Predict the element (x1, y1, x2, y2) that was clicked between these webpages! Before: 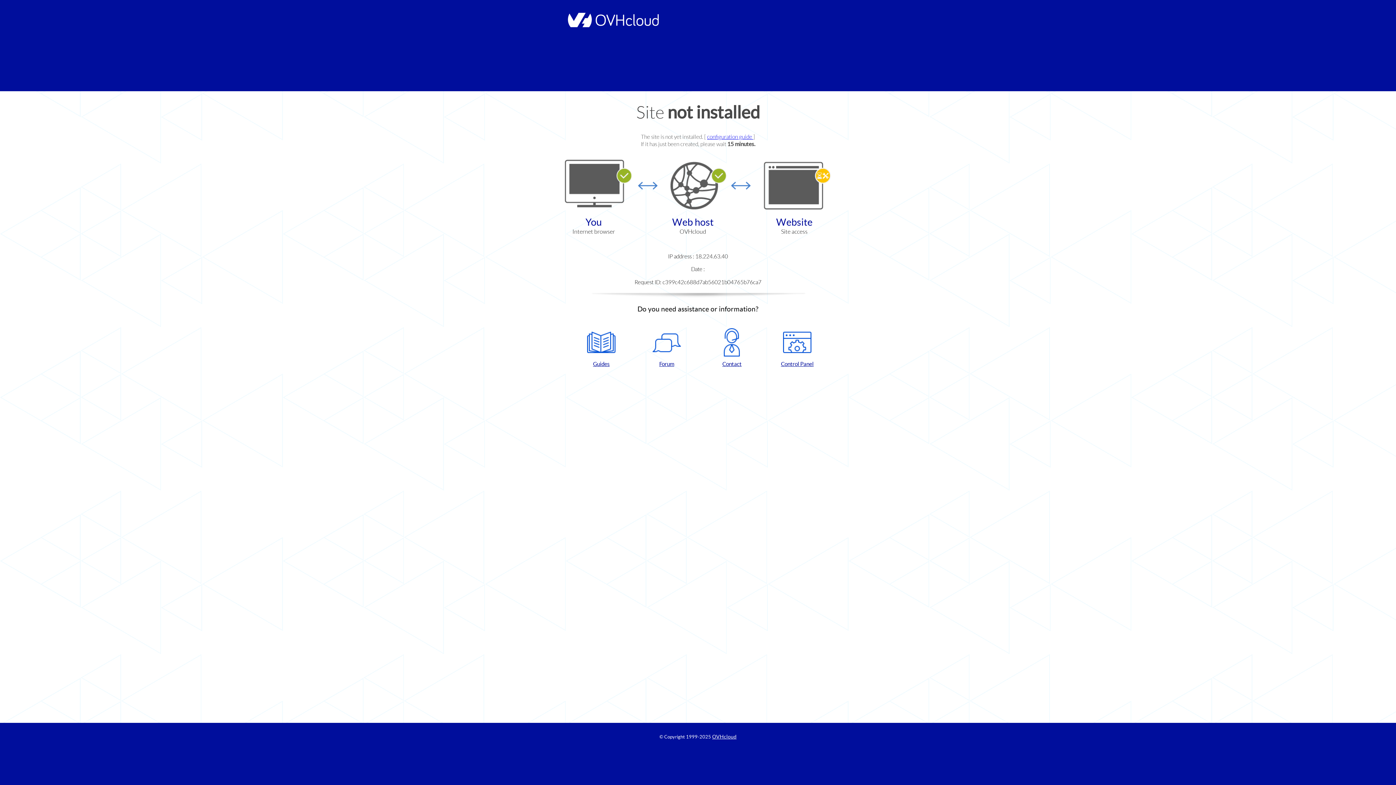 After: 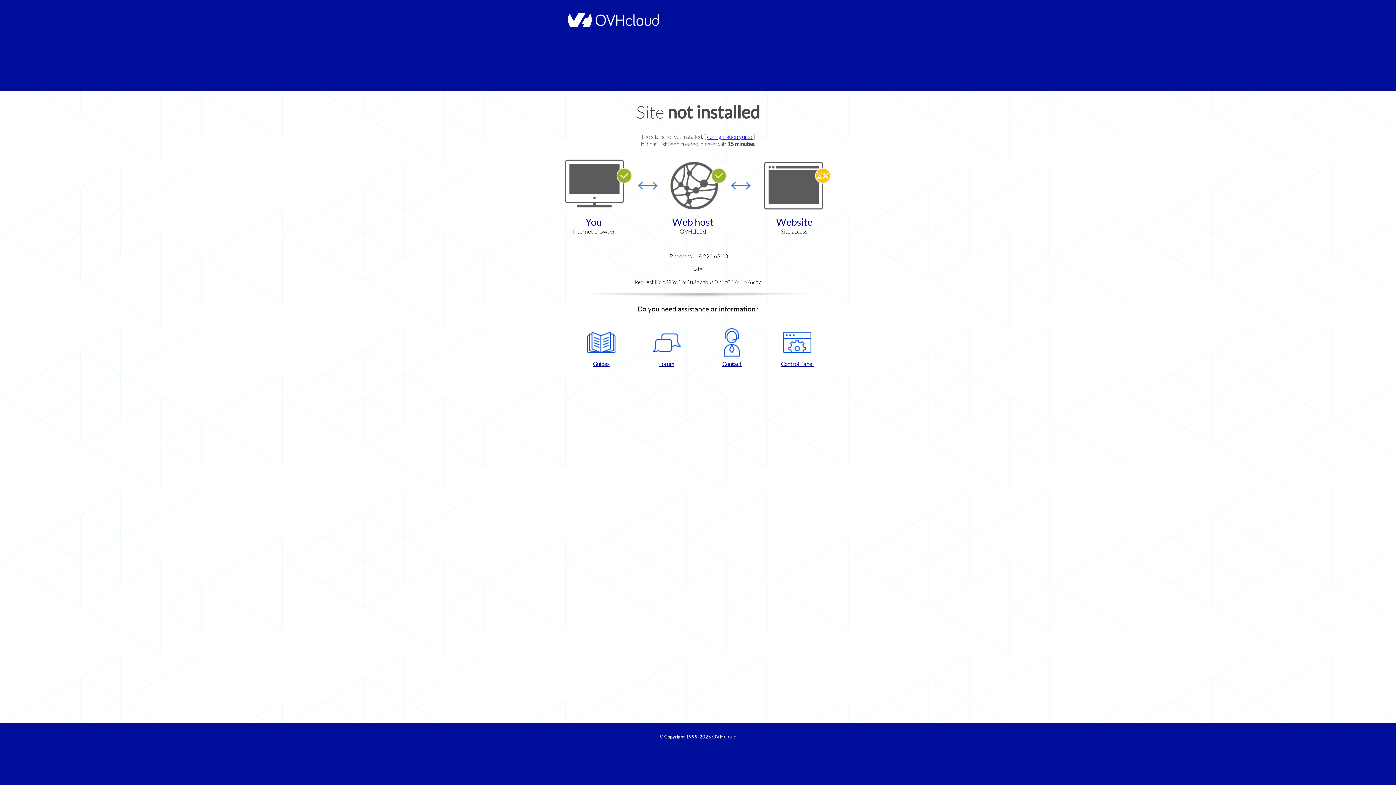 Action: label: Control Panel bbox: (768, 328, 826, 367)